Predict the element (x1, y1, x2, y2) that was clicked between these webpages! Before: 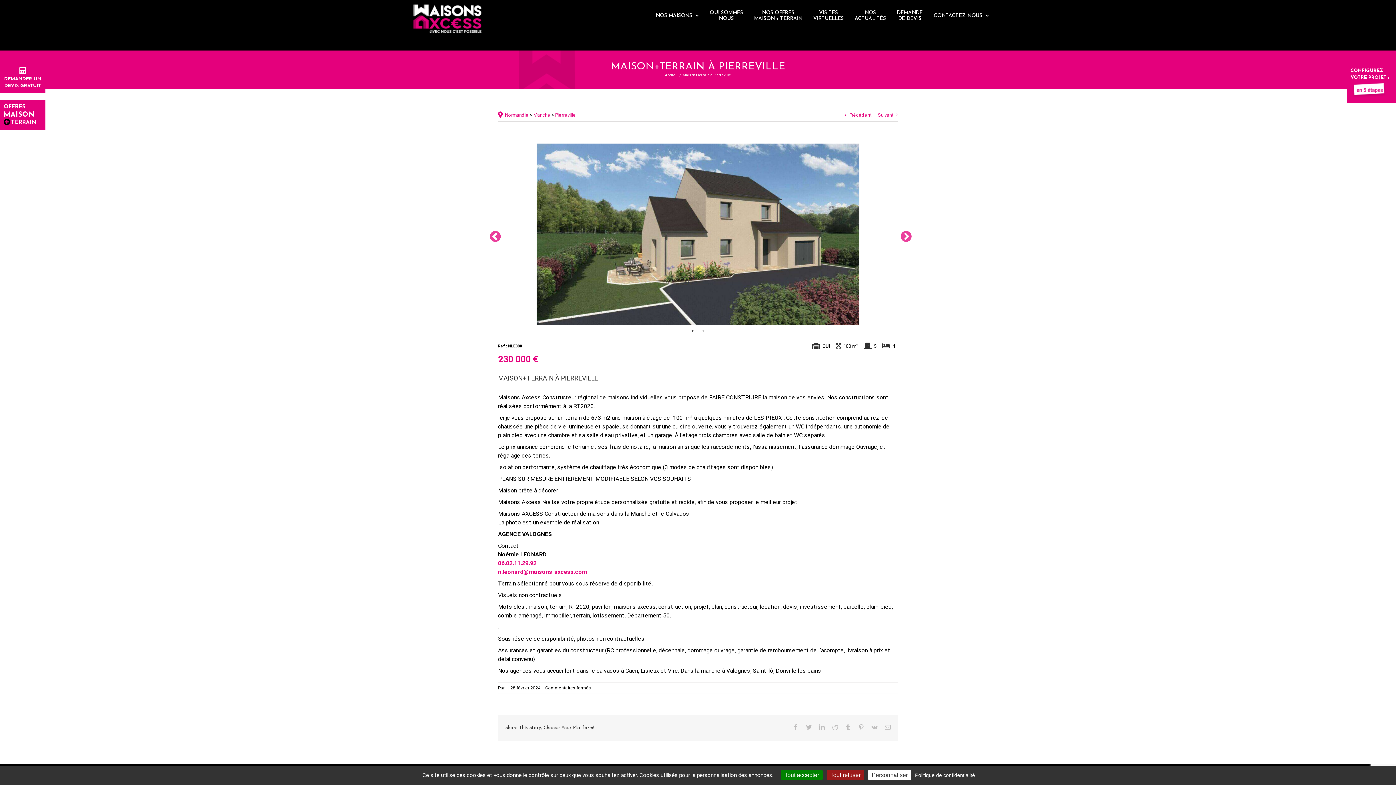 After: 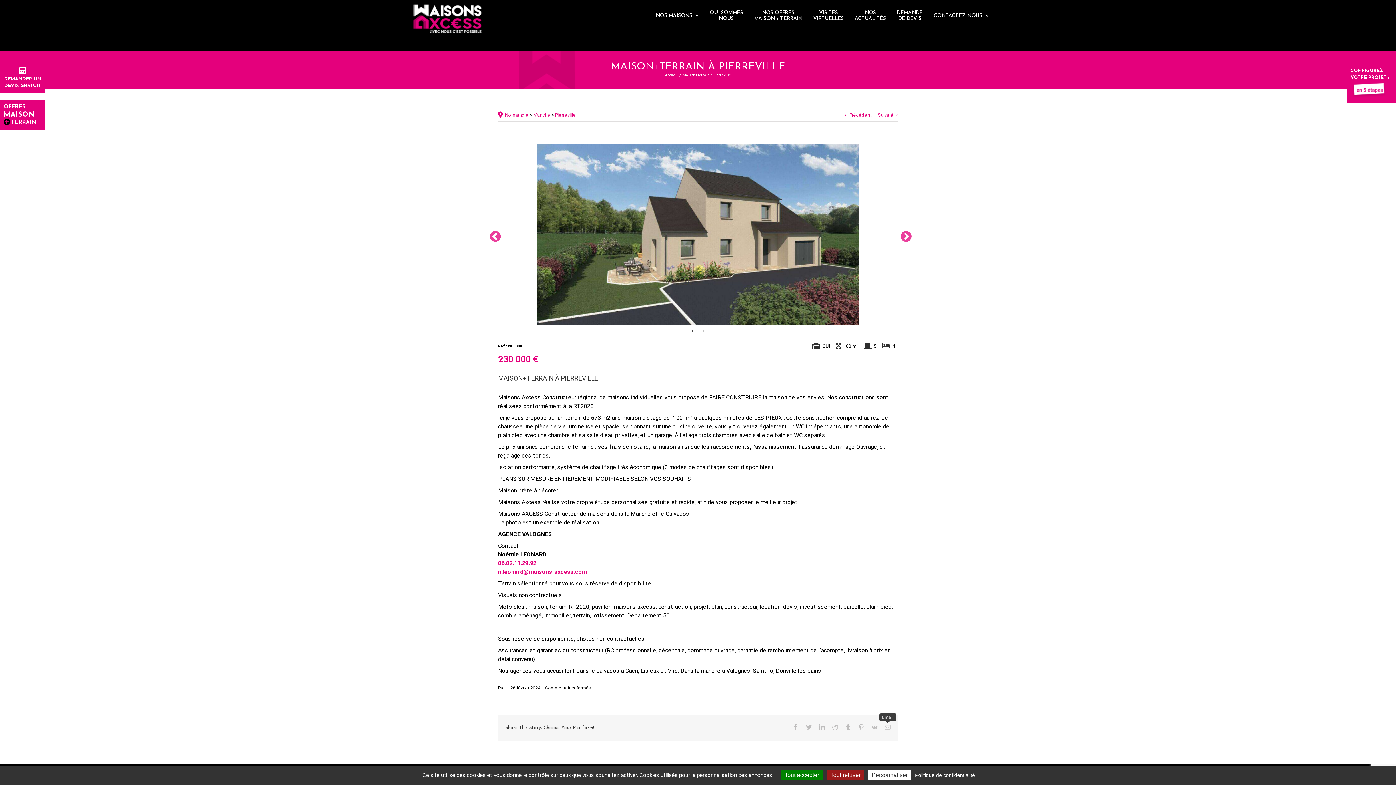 Action: bbox: (885, 724, 890, 730) label: Email